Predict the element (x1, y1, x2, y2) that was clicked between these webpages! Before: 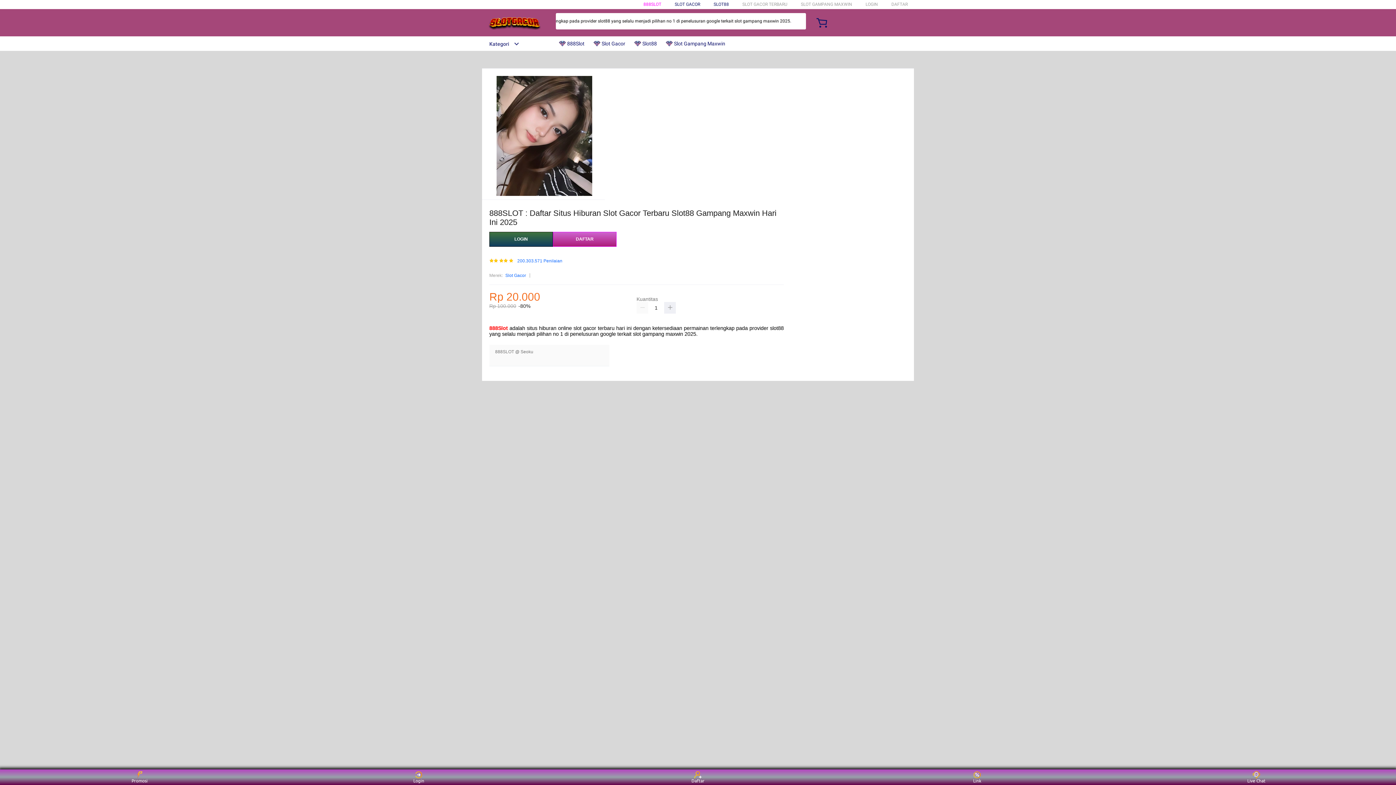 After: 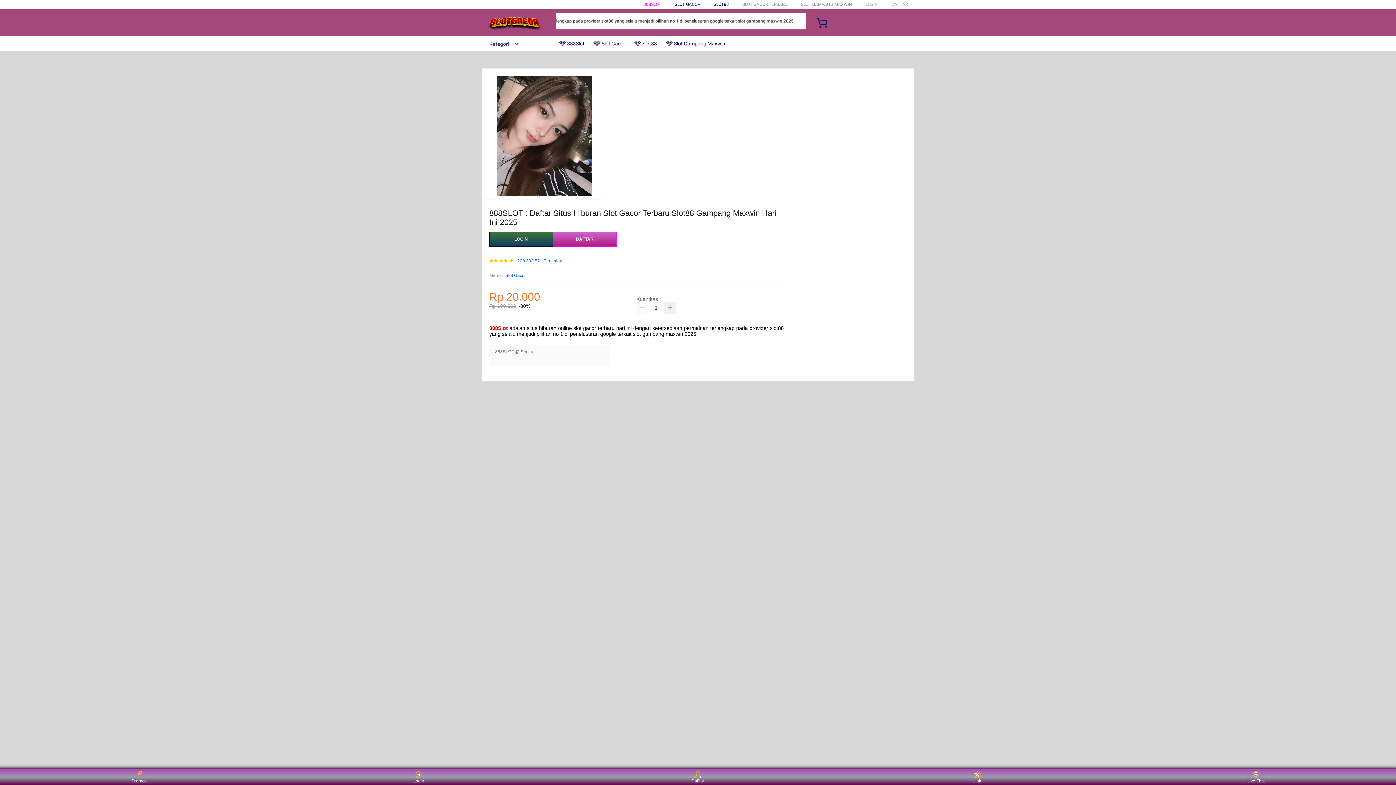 Action: label:  Slot Gampang Maxwin bbox: (665, 36, 729, 50)